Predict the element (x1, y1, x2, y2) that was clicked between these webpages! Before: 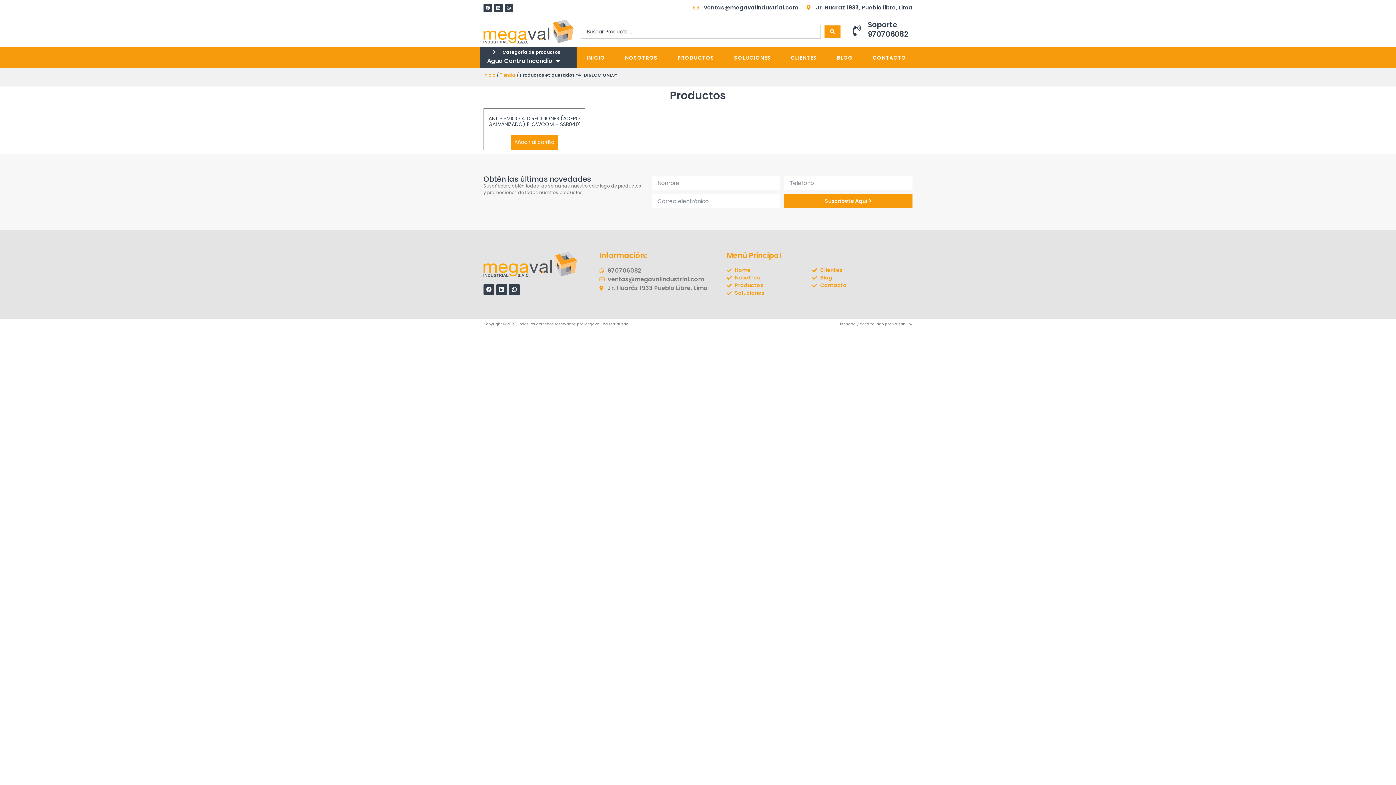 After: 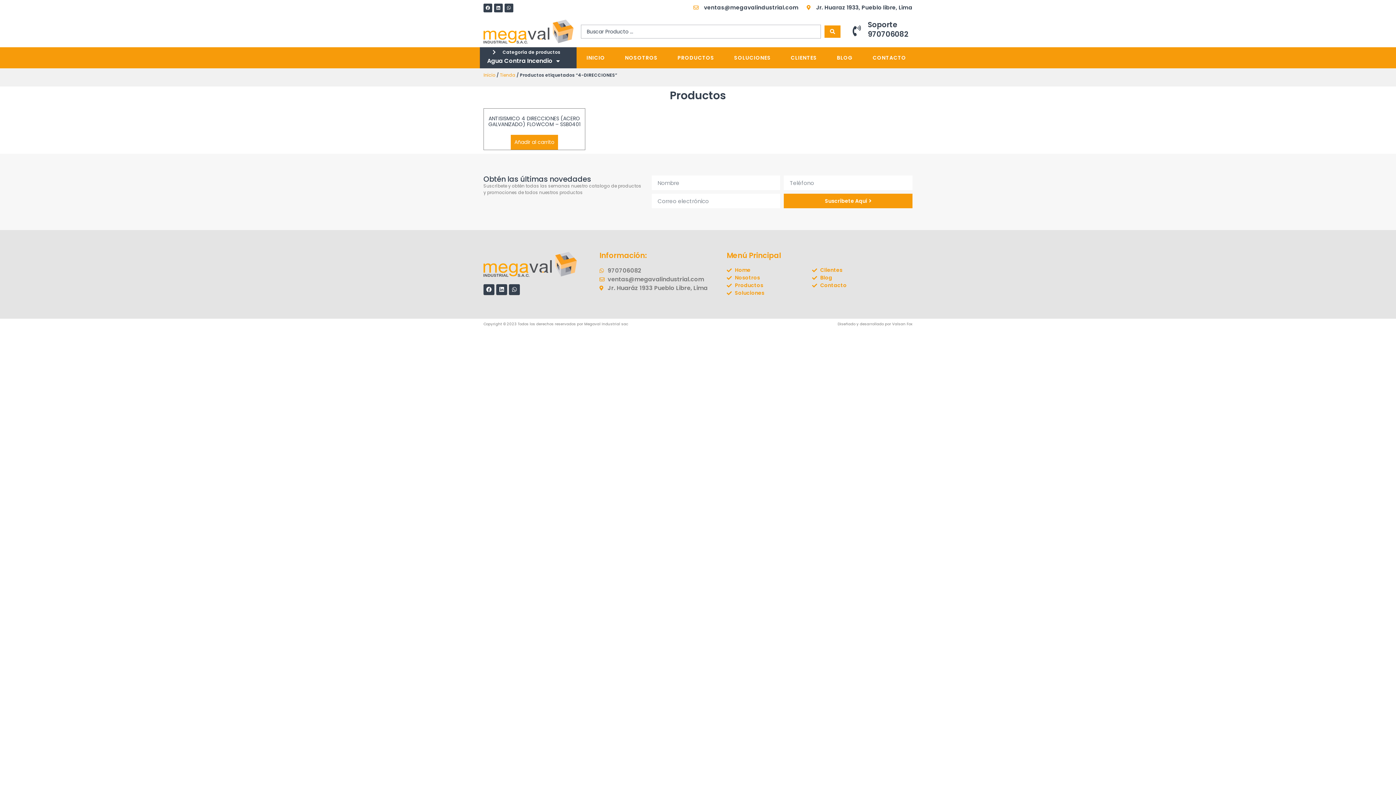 Action: label: Diseñado y desarrollado por Valsan Fox bbox: (837, 321, 912, 326)